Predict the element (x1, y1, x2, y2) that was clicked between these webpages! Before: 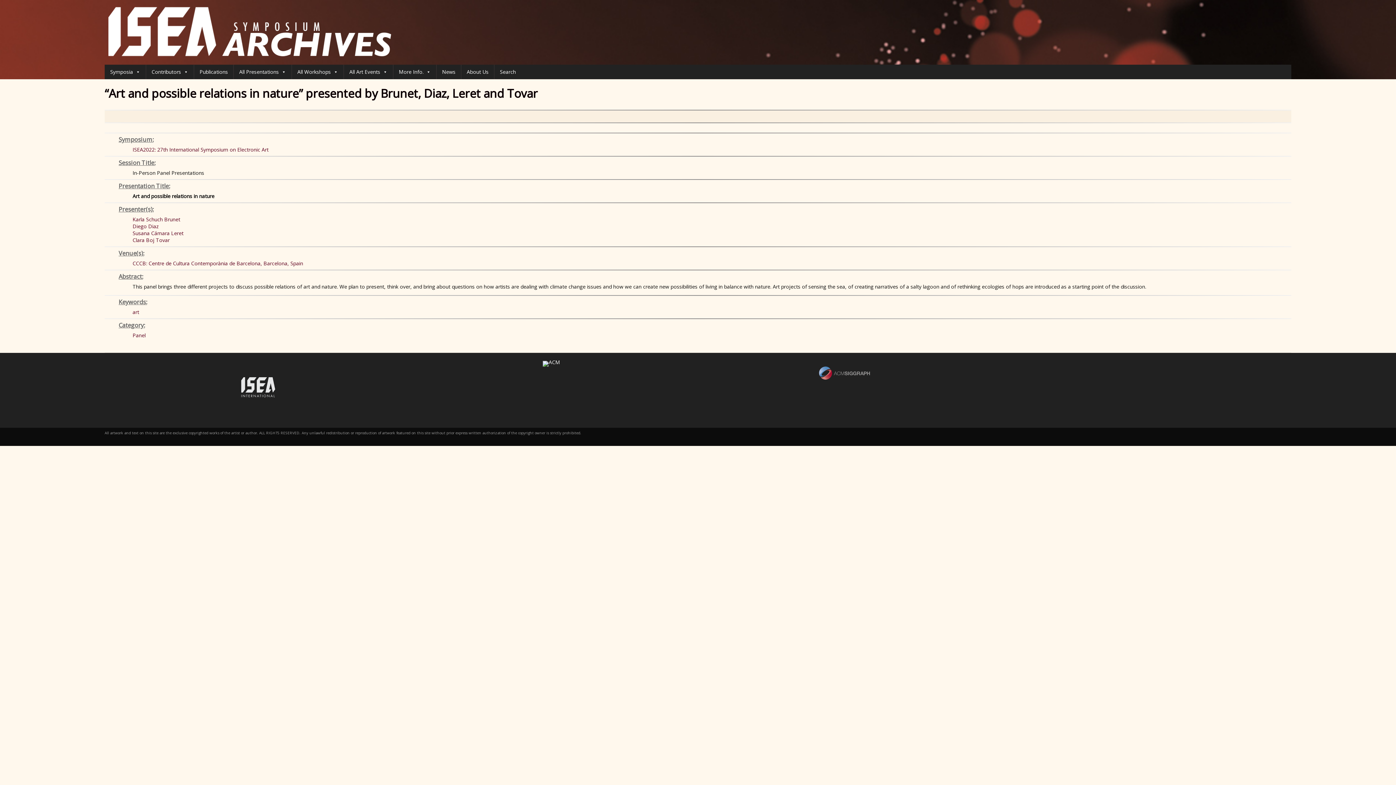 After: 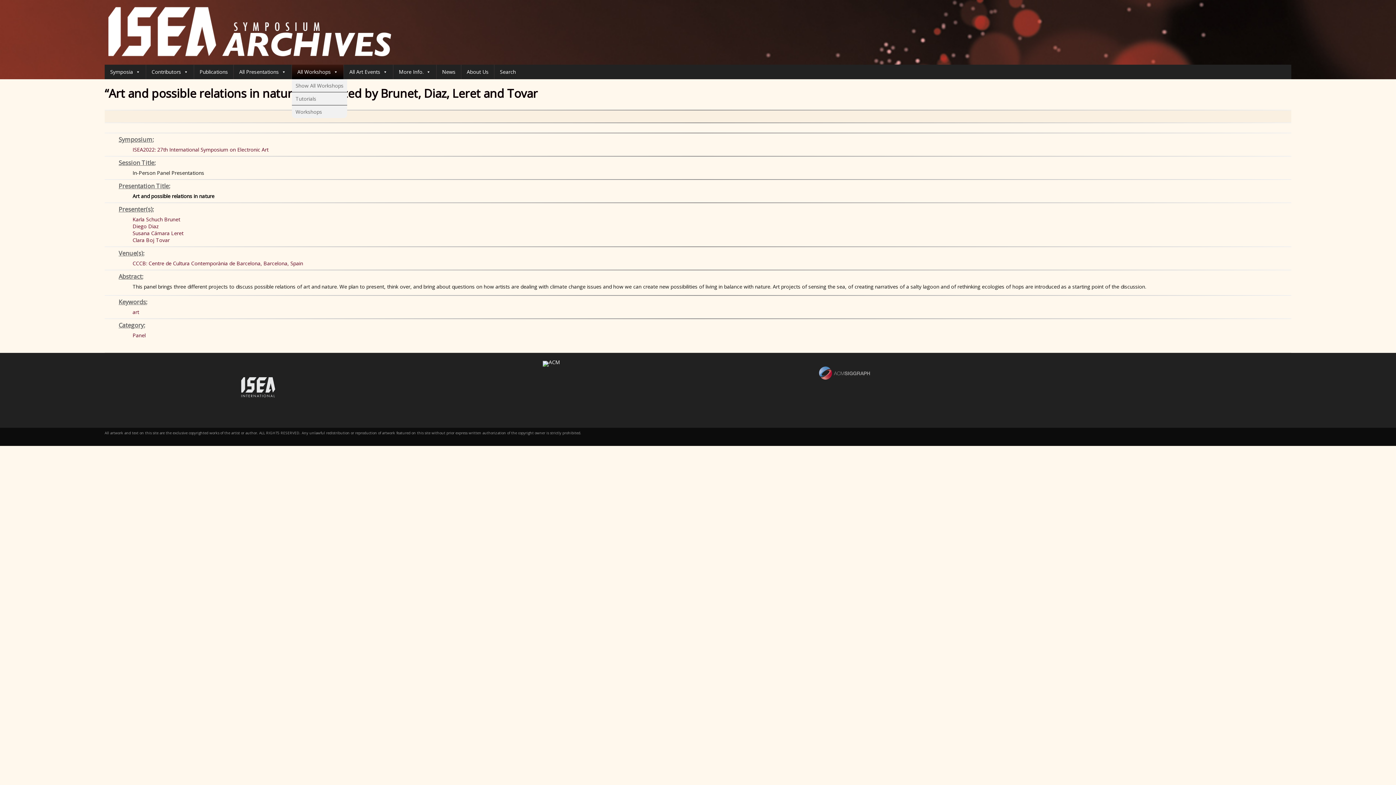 Action: bbox: (292, 64, 343, 79) label: All Workshops